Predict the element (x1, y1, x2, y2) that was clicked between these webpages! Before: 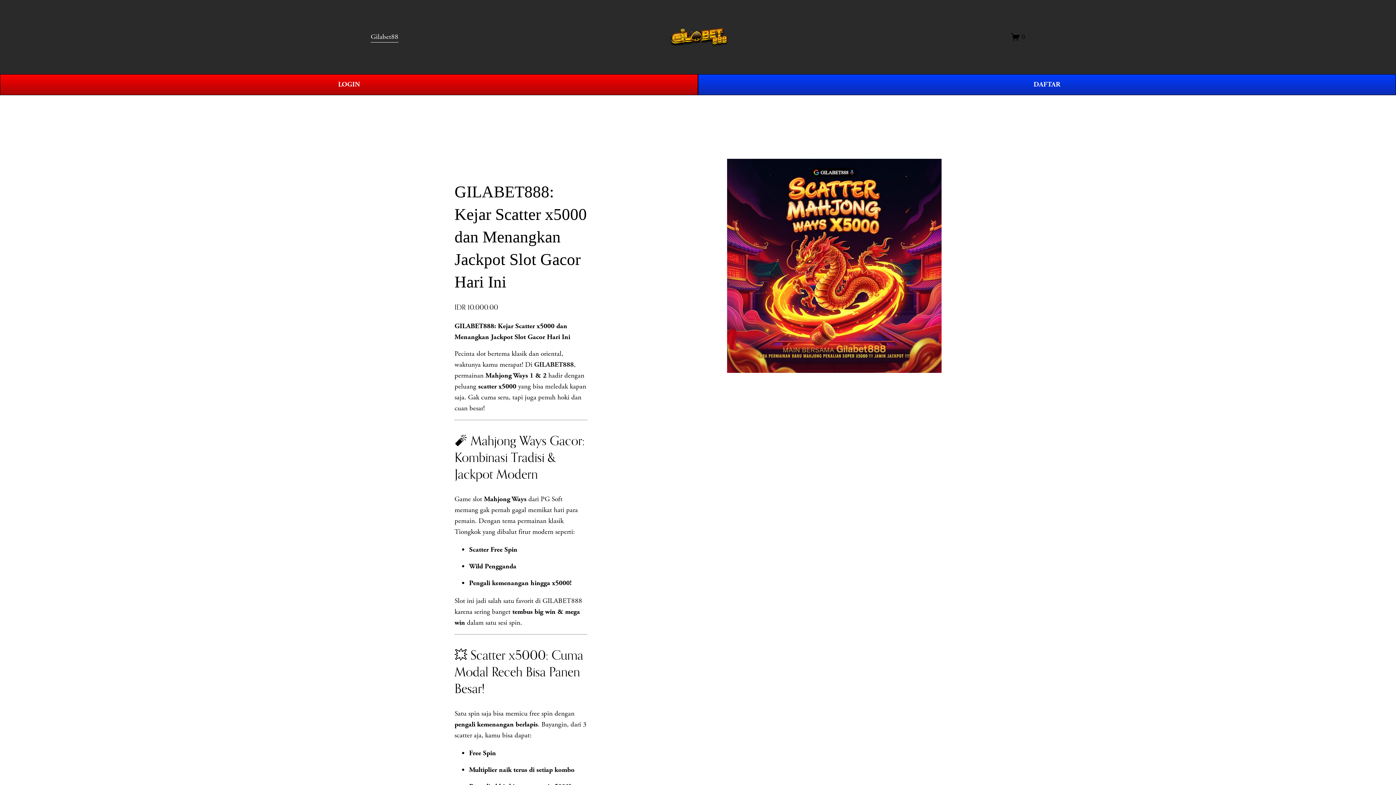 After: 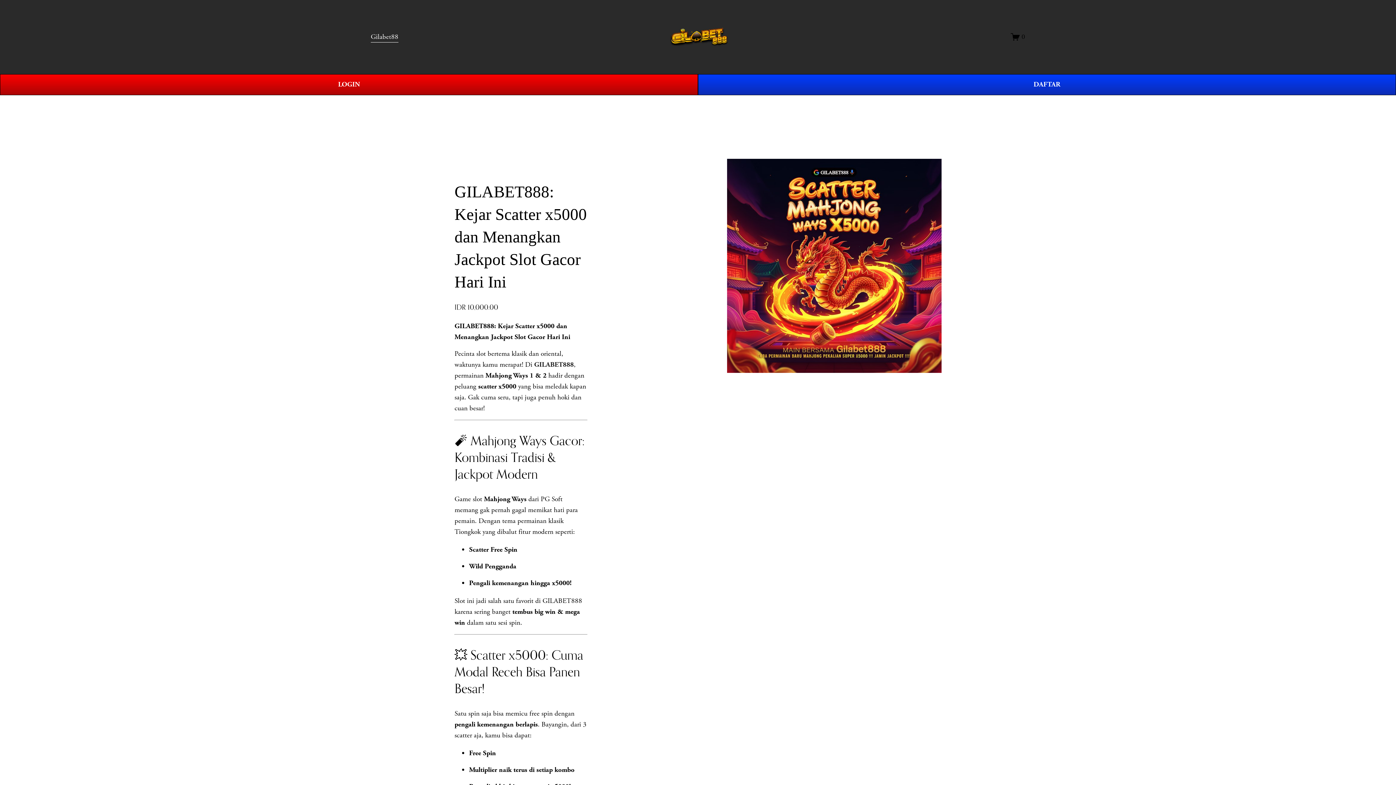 Action: bbox: (657, 27, 740, 46)